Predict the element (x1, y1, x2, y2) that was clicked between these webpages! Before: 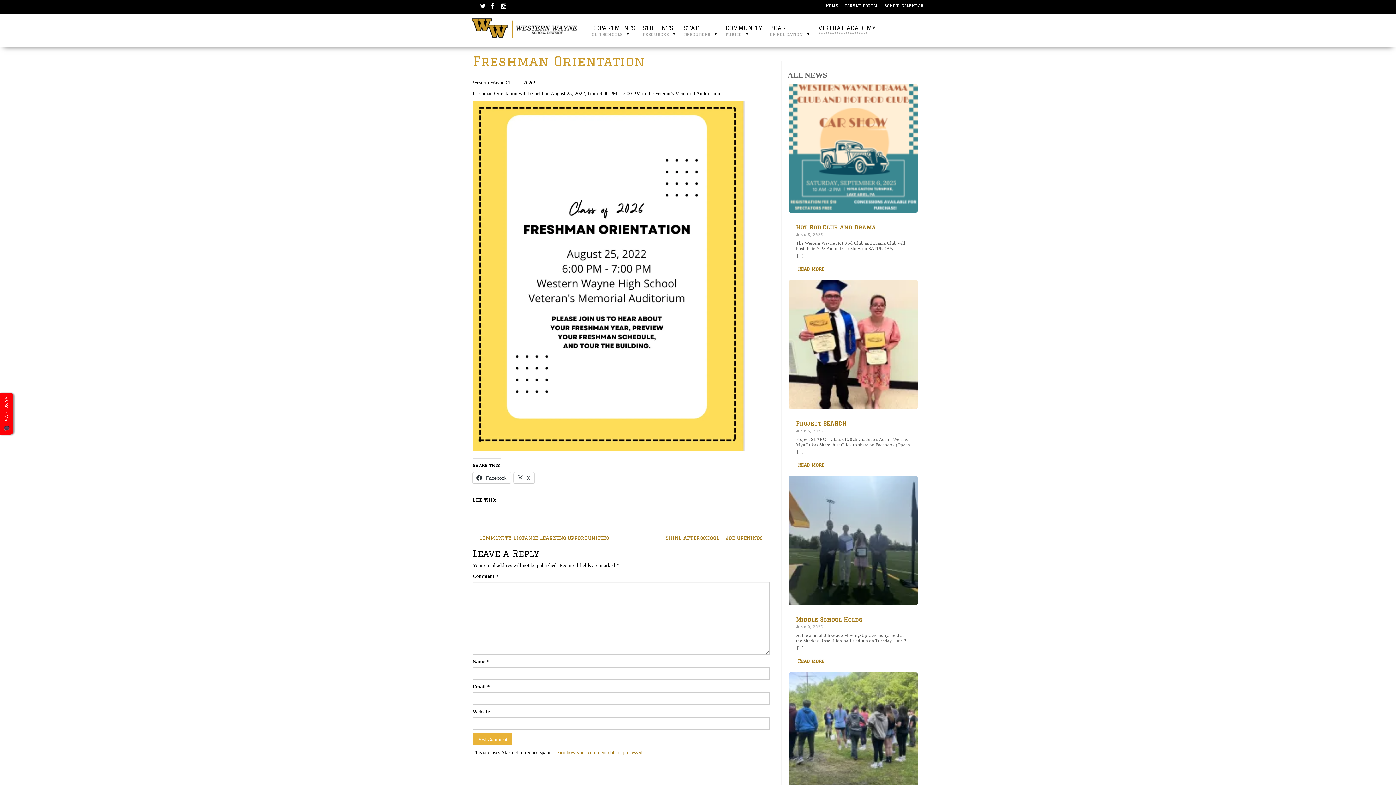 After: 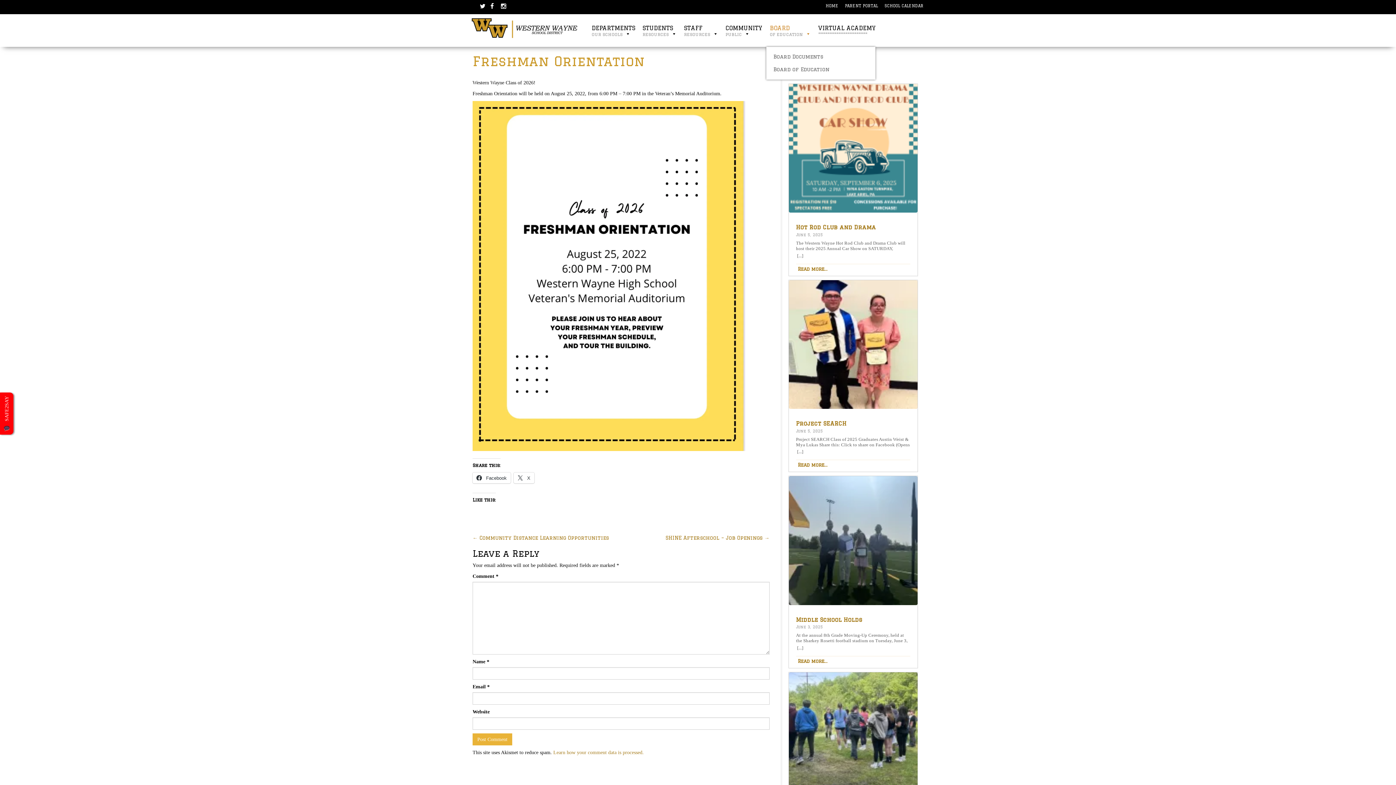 Action: bbox: (766, 14, 814, 46) label: BOARD
of education